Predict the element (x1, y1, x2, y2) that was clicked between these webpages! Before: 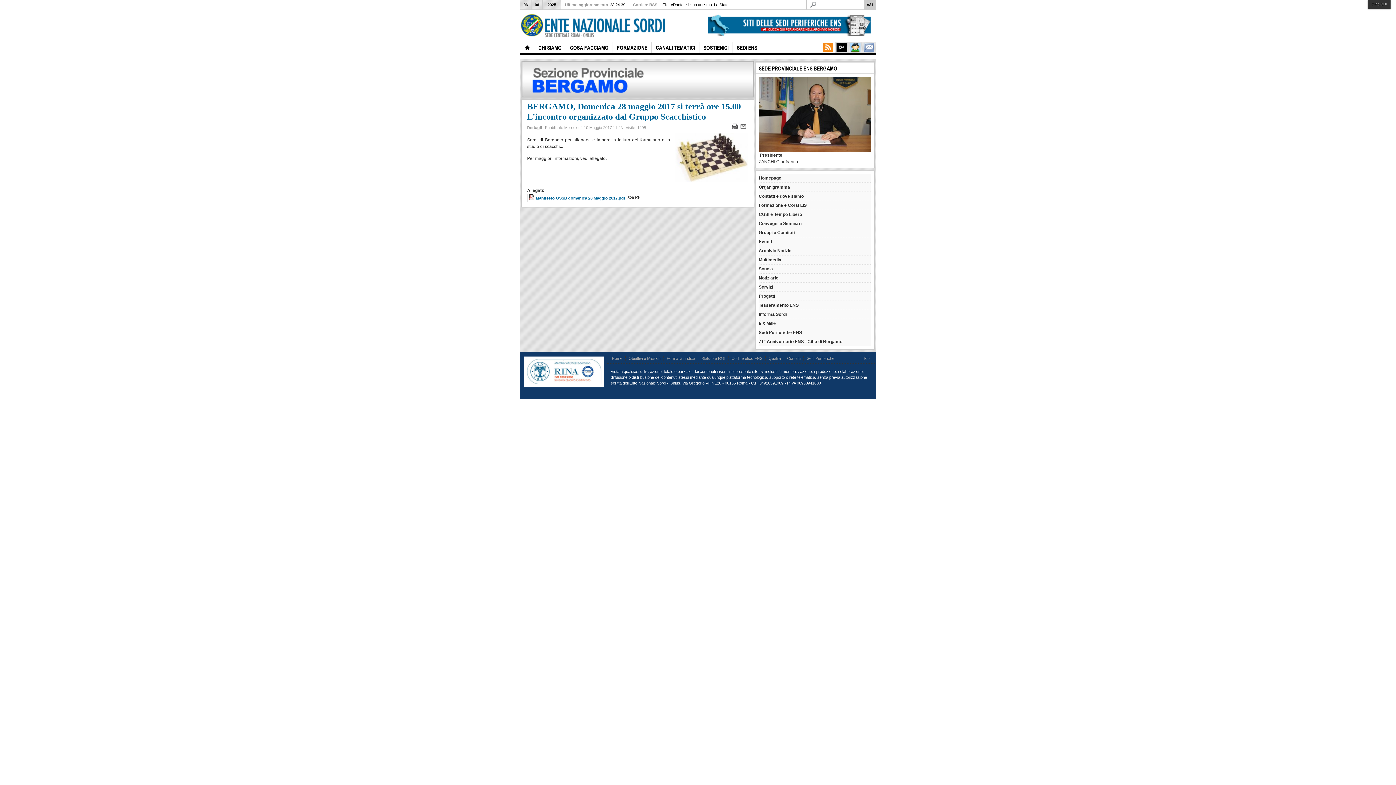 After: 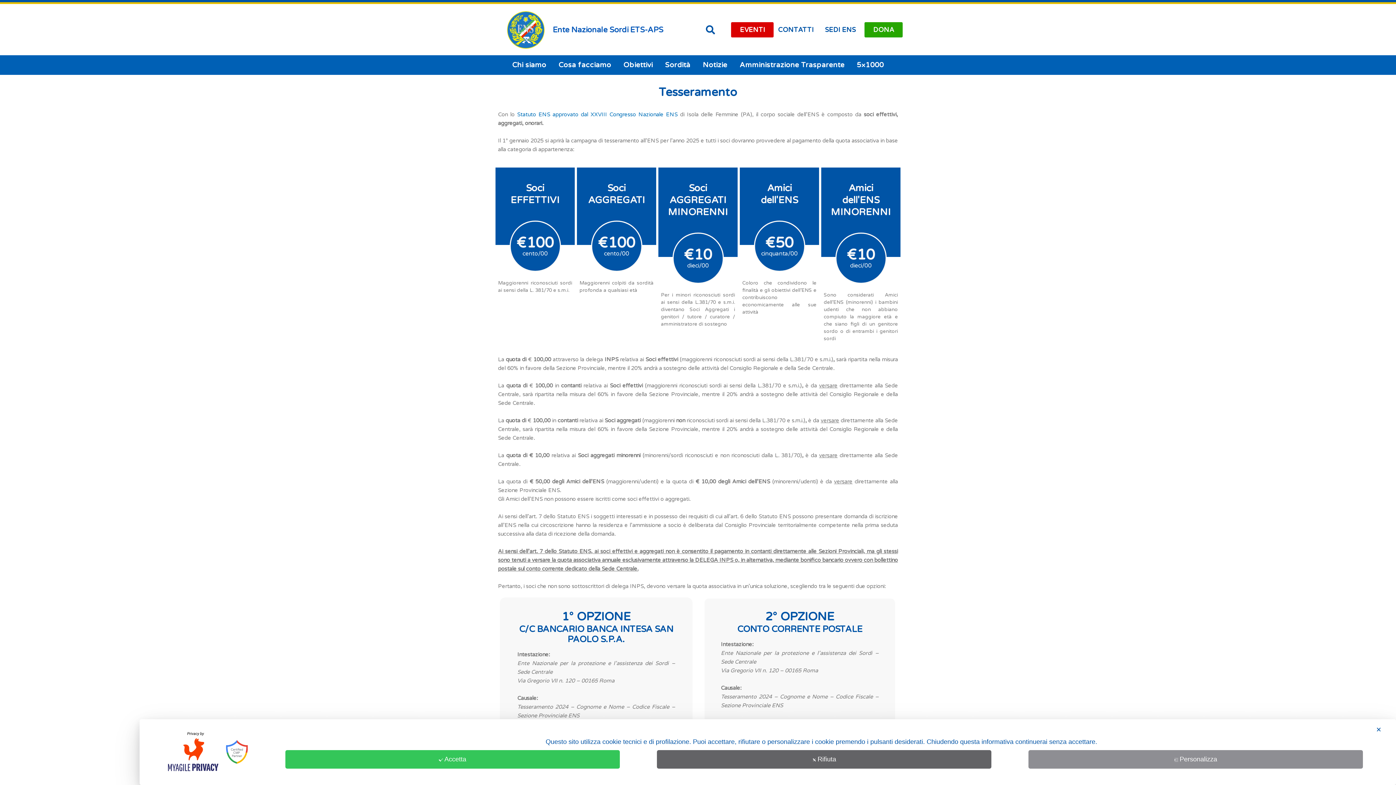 Action: bbox: (758, 301, 871, 309) label: Tesseramento ENS